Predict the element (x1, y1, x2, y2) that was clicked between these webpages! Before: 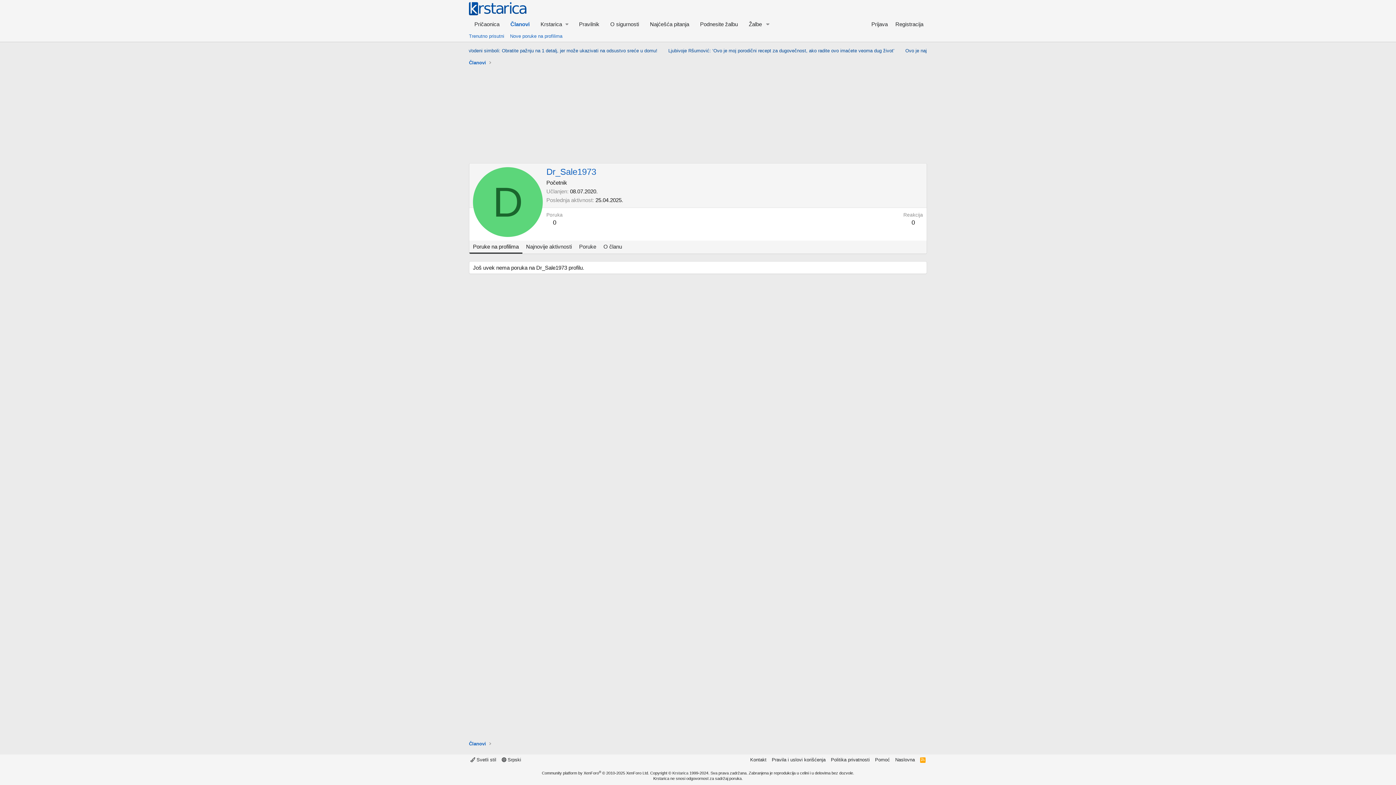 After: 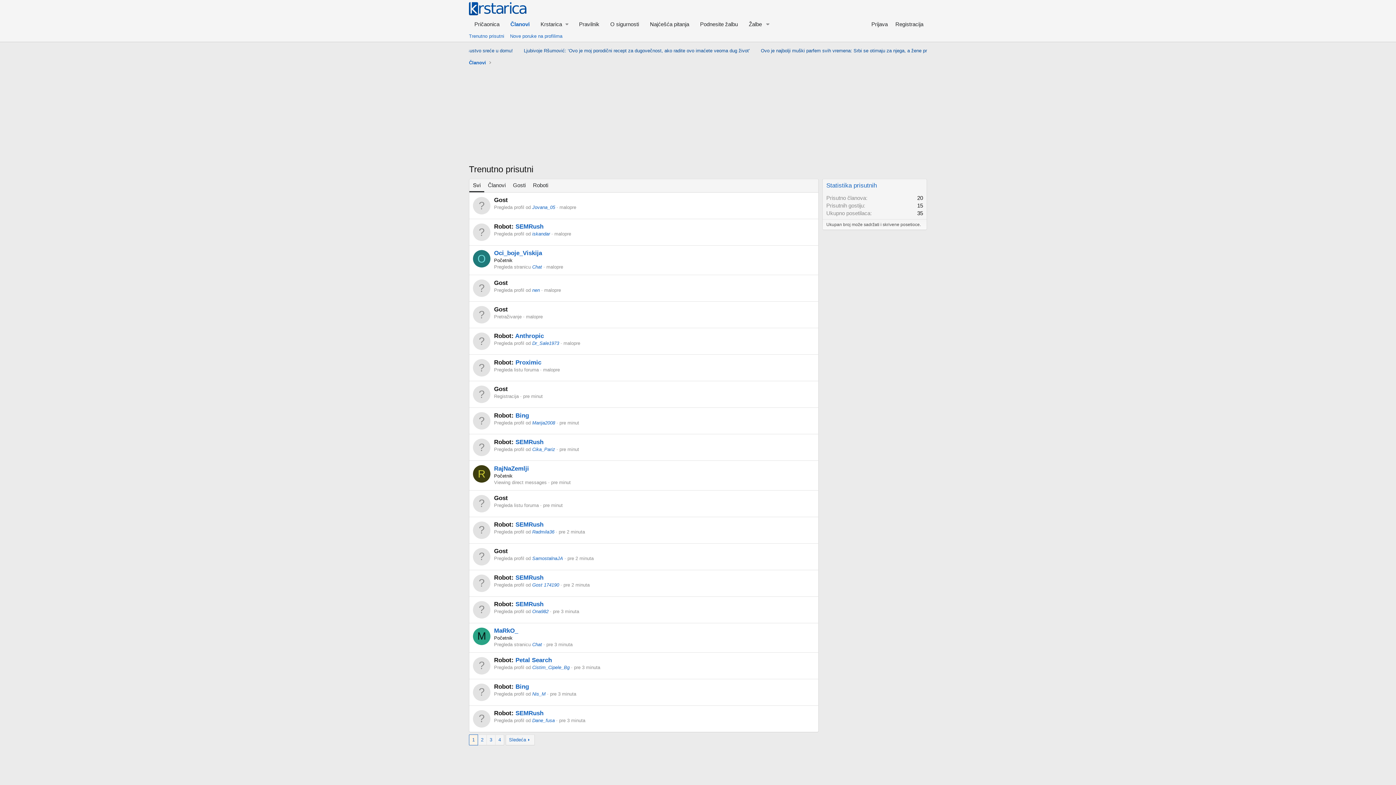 Action: bbox: (466, 30, 507, 41) label: Trenutno prisutni